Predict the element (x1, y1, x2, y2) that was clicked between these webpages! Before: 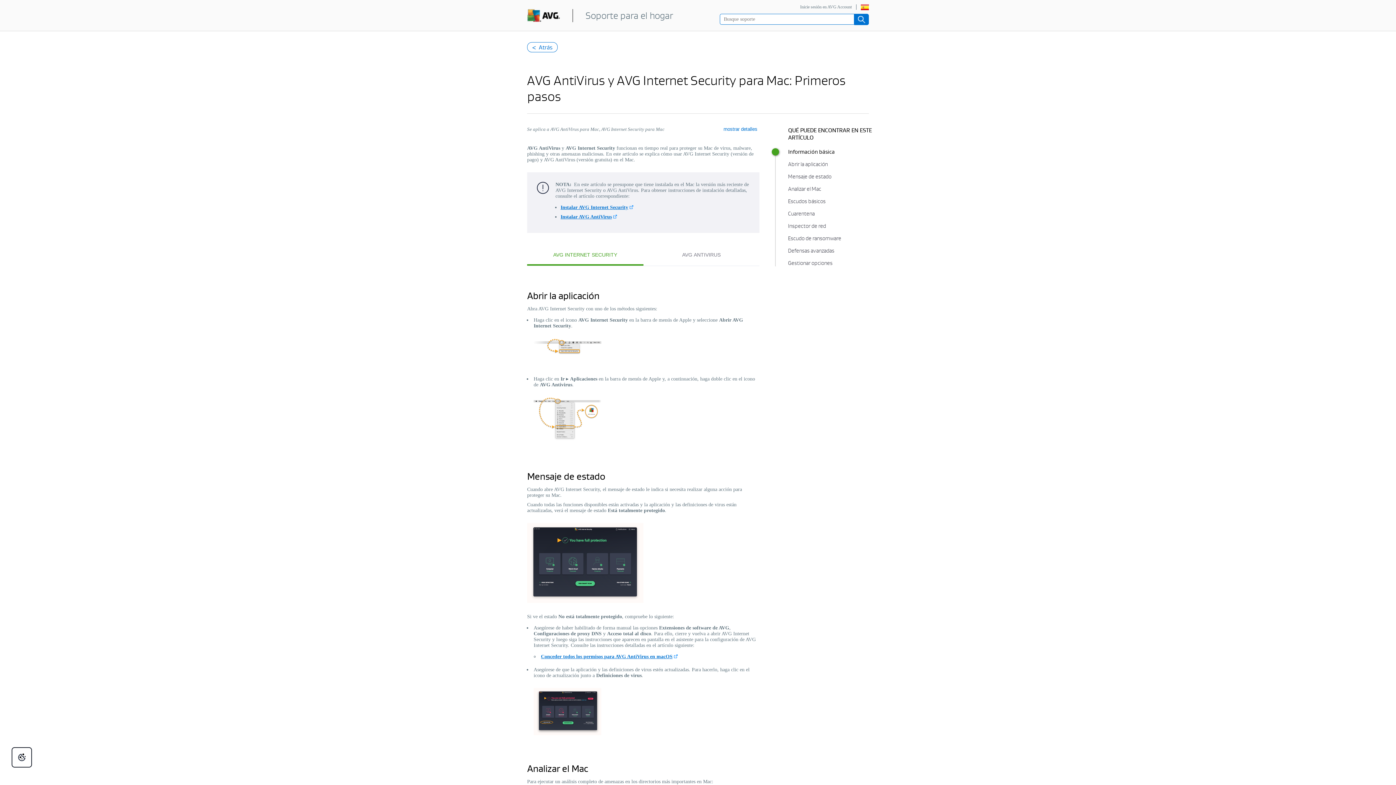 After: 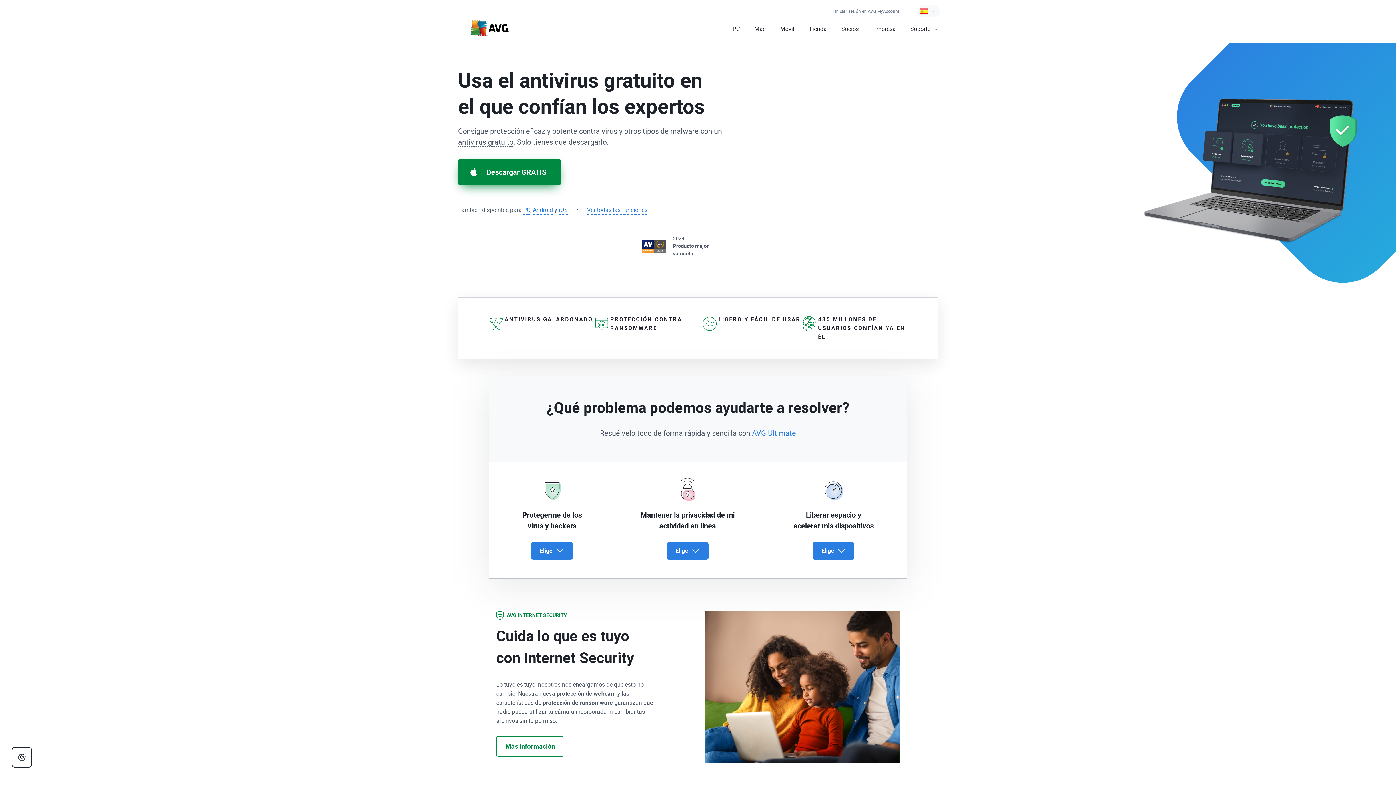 Action: bbox: (527, 9, 572, 22)